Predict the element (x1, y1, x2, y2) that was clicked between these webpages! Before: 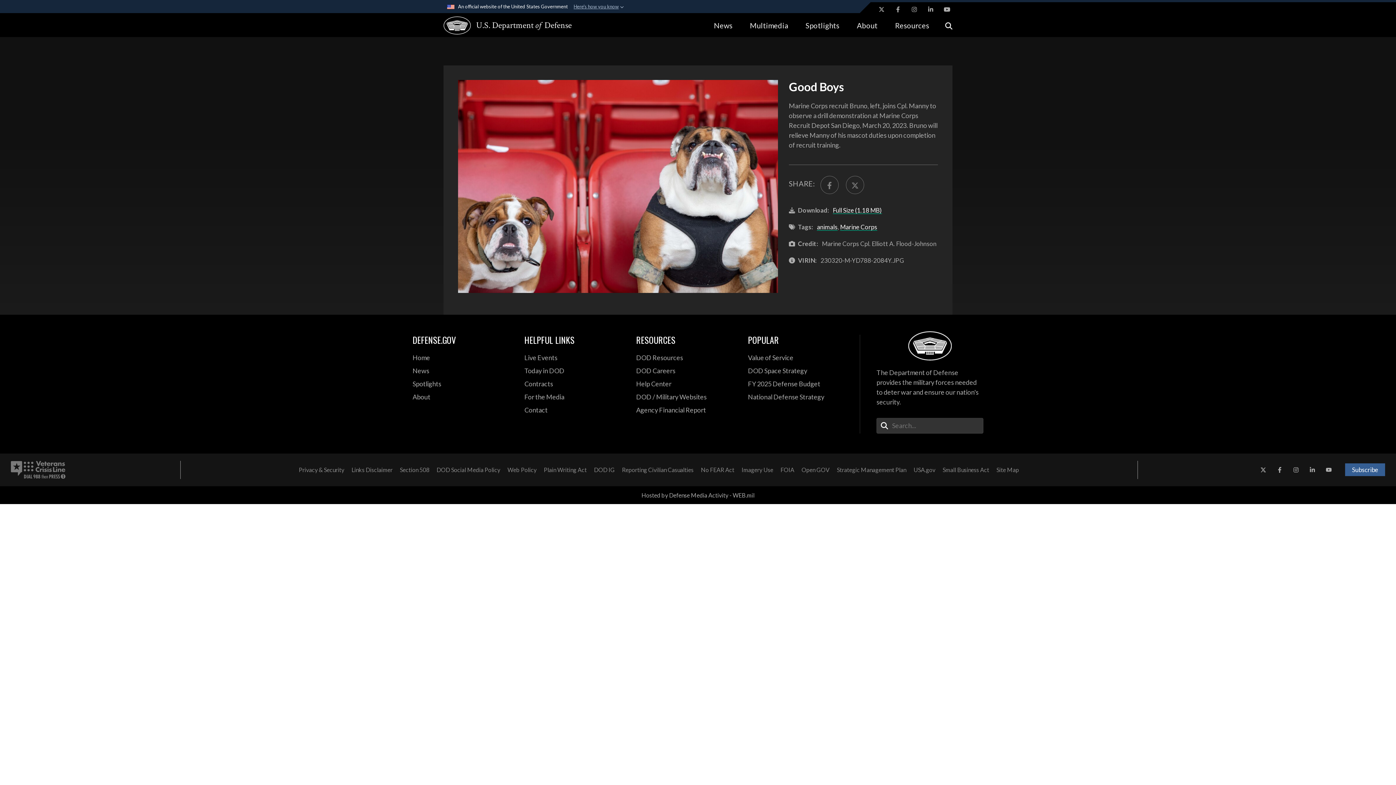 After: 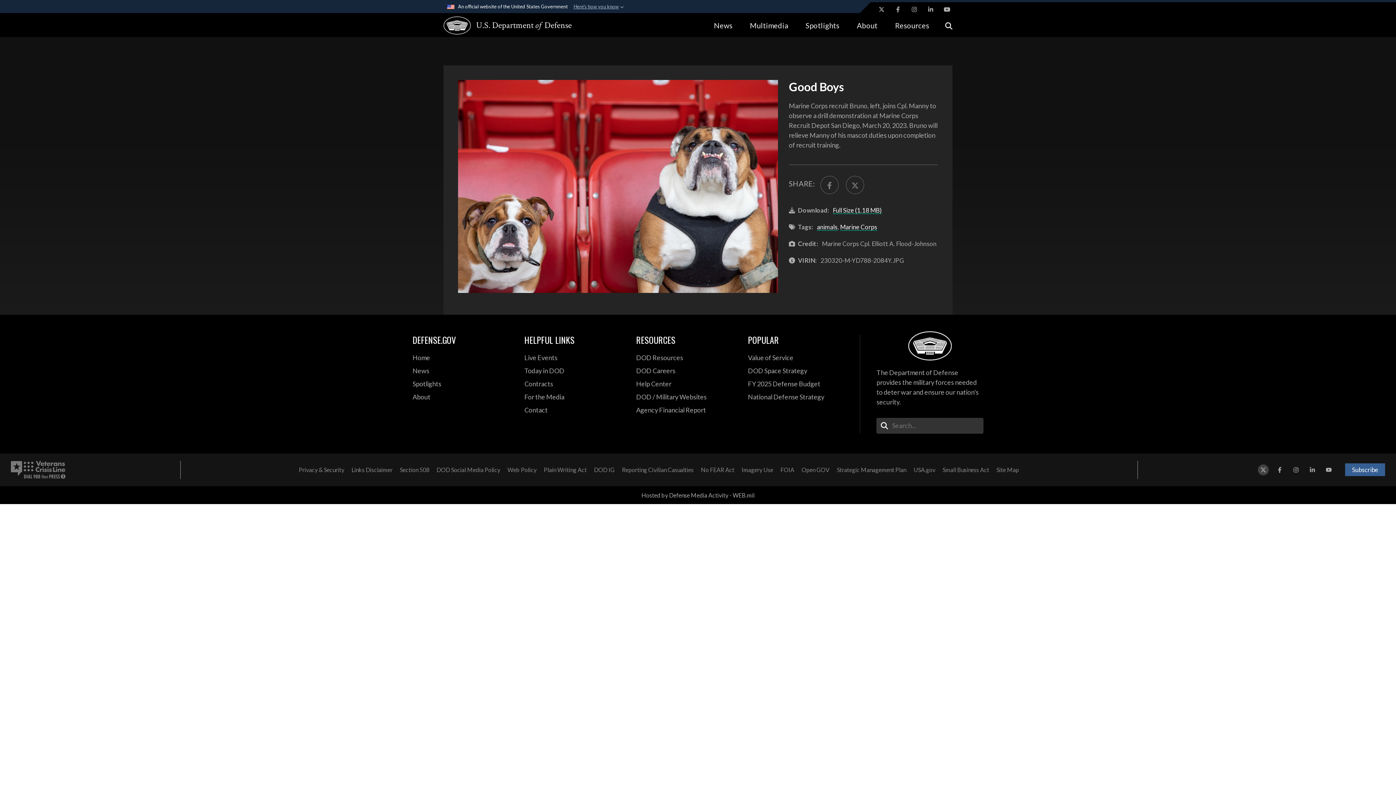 Action: label: X opens in a new window bbox: (1258, 464, 1269, 475)